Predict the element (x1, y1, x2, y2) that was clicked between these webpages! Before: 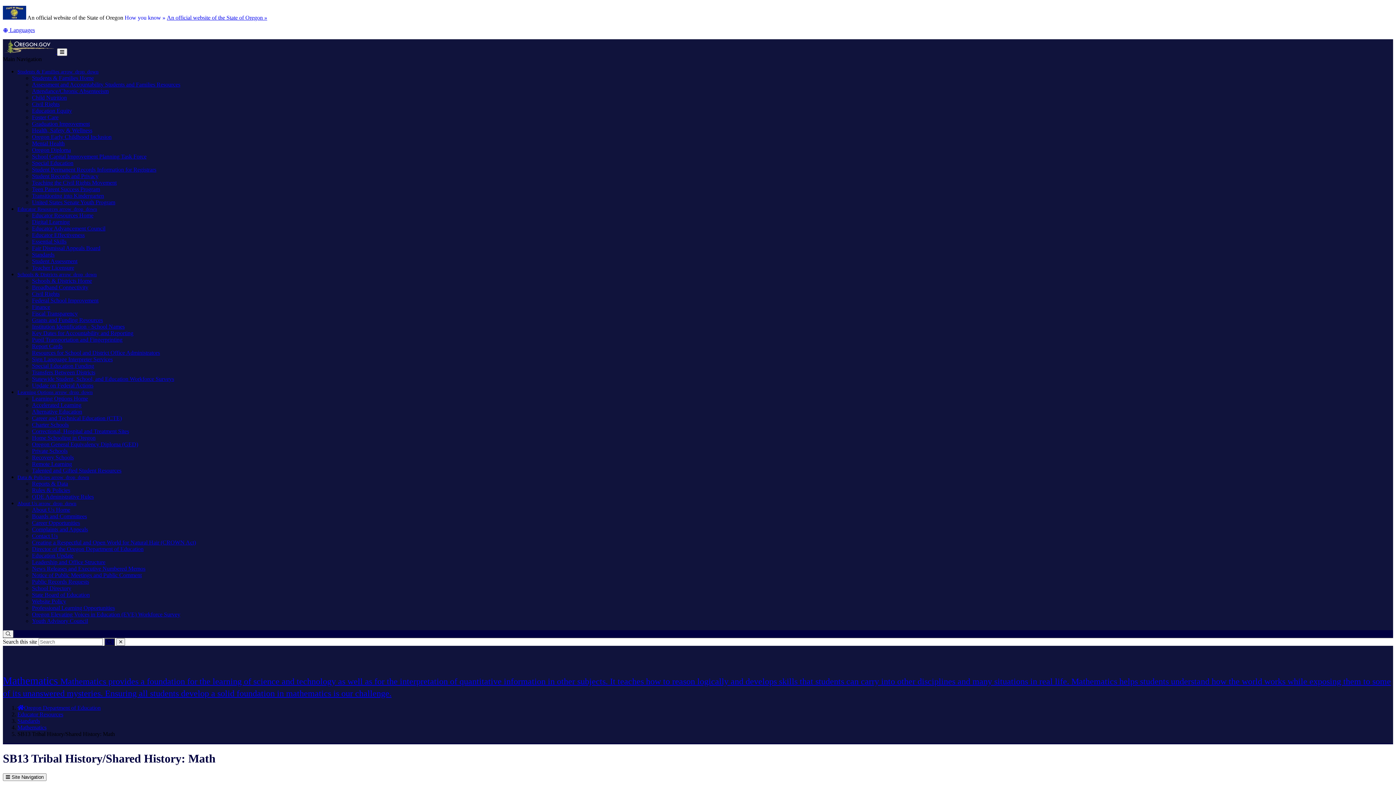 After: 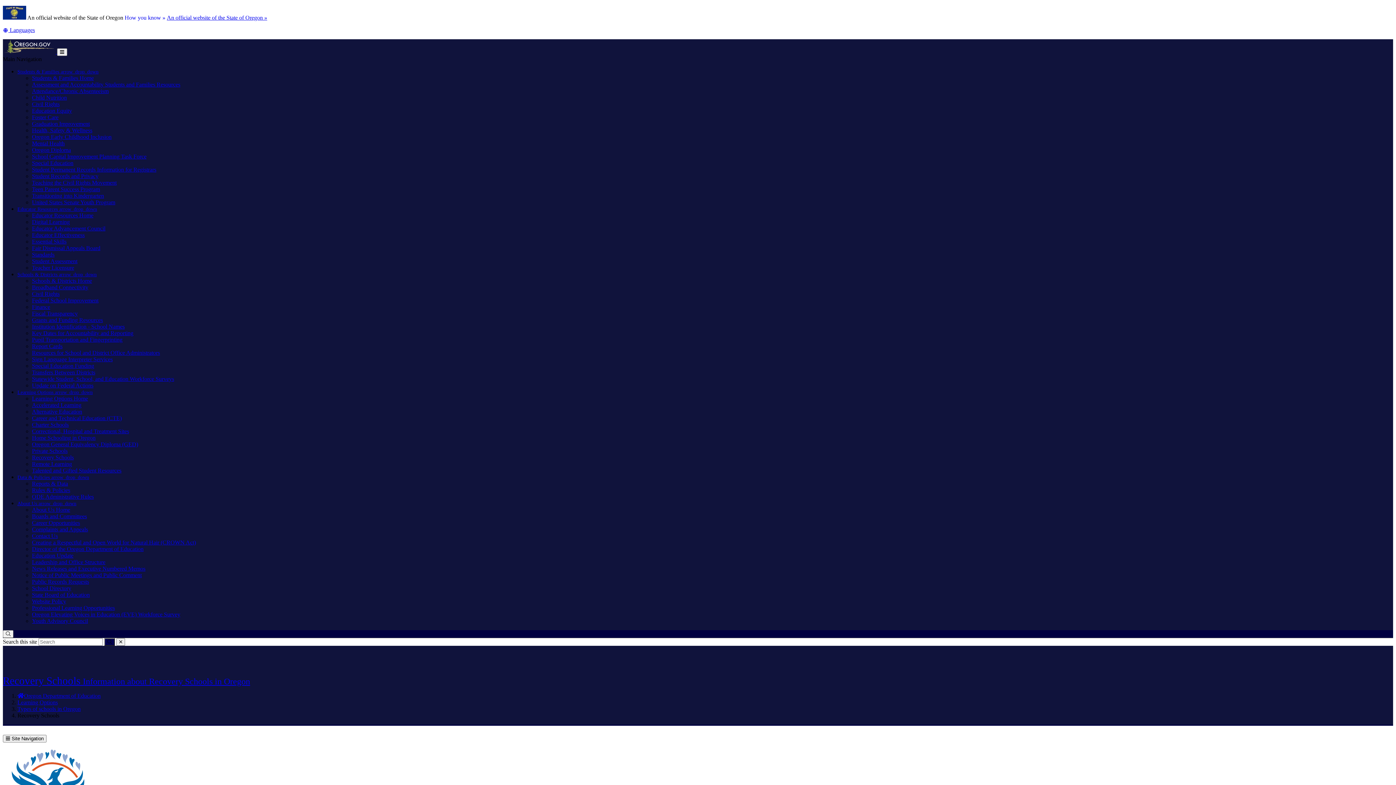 Action: bbox: (32, 454, 73, 460) label: Recovery Schools